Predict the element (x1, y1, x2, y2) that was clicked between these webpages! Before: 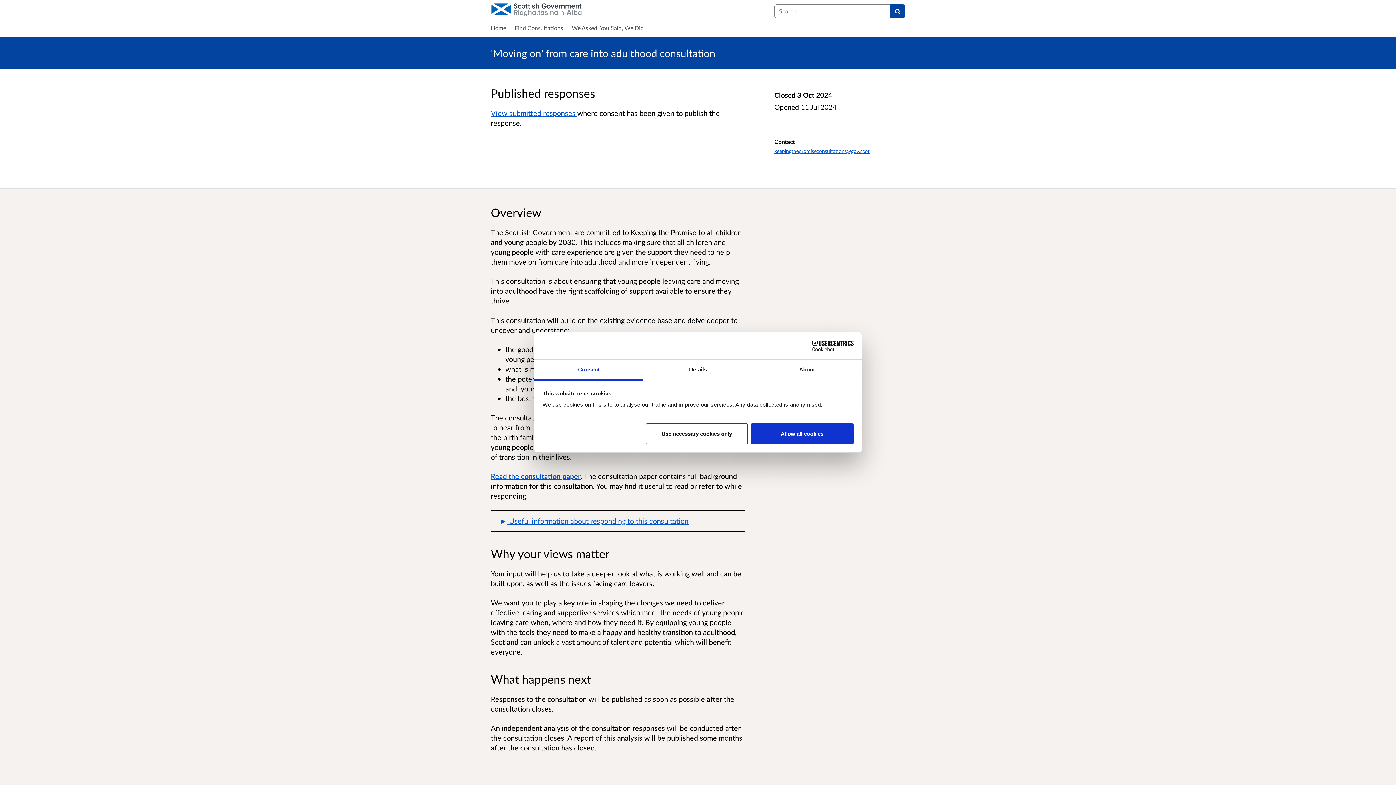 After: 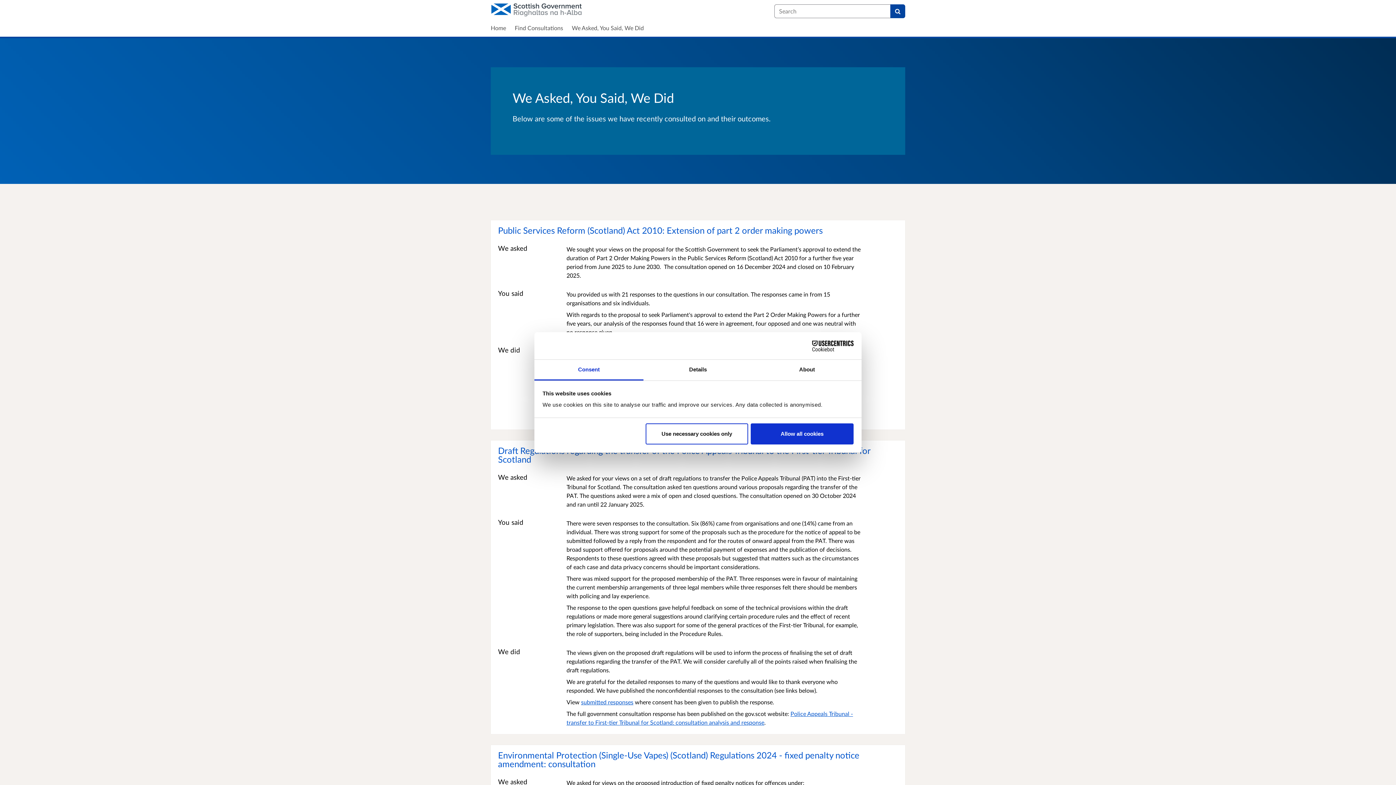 Action: bbox: (572, 24, 644, 32) label: We Asked, You Said, We Did